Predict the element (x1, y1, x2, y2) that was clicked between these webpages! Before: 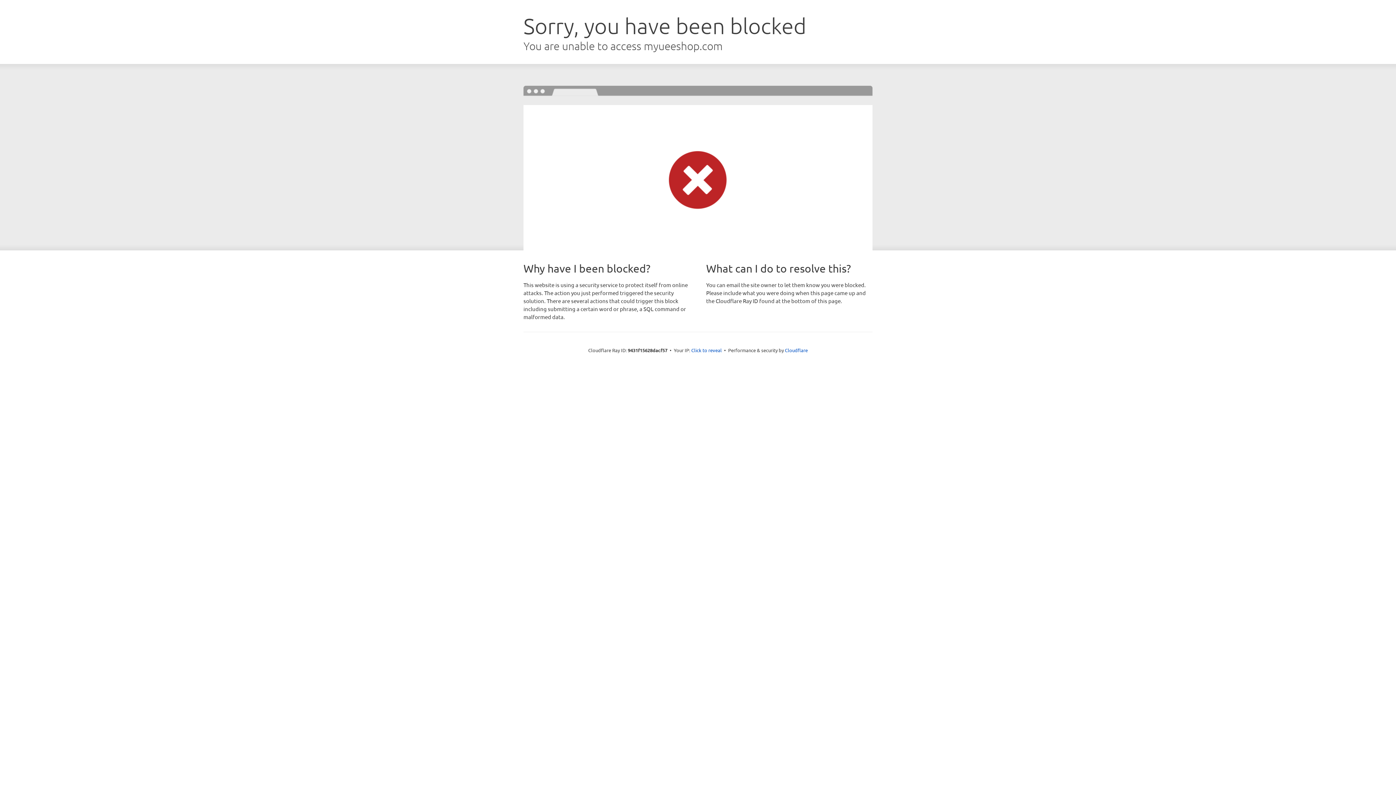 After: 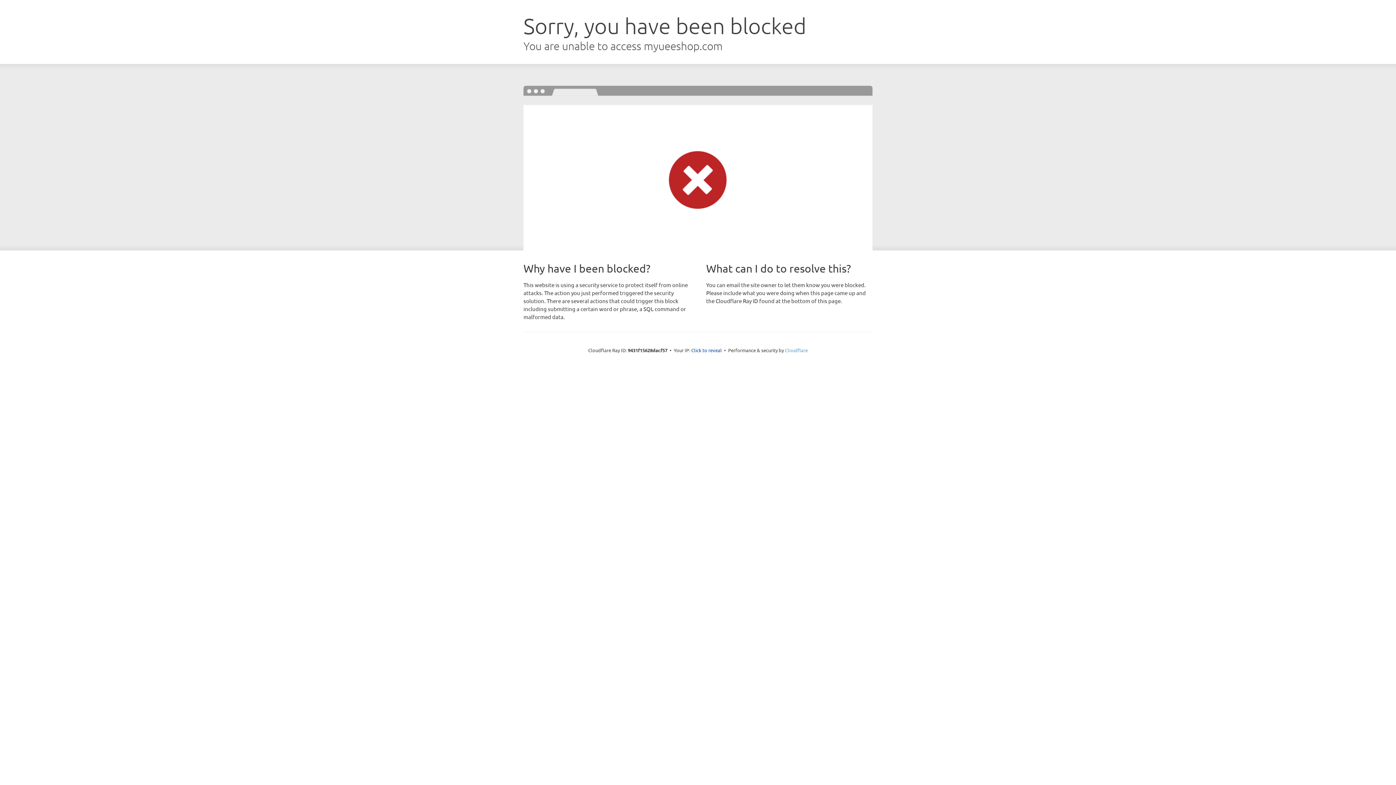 Action: bbox: (785, 347, 808, 353) label: Cloudflare